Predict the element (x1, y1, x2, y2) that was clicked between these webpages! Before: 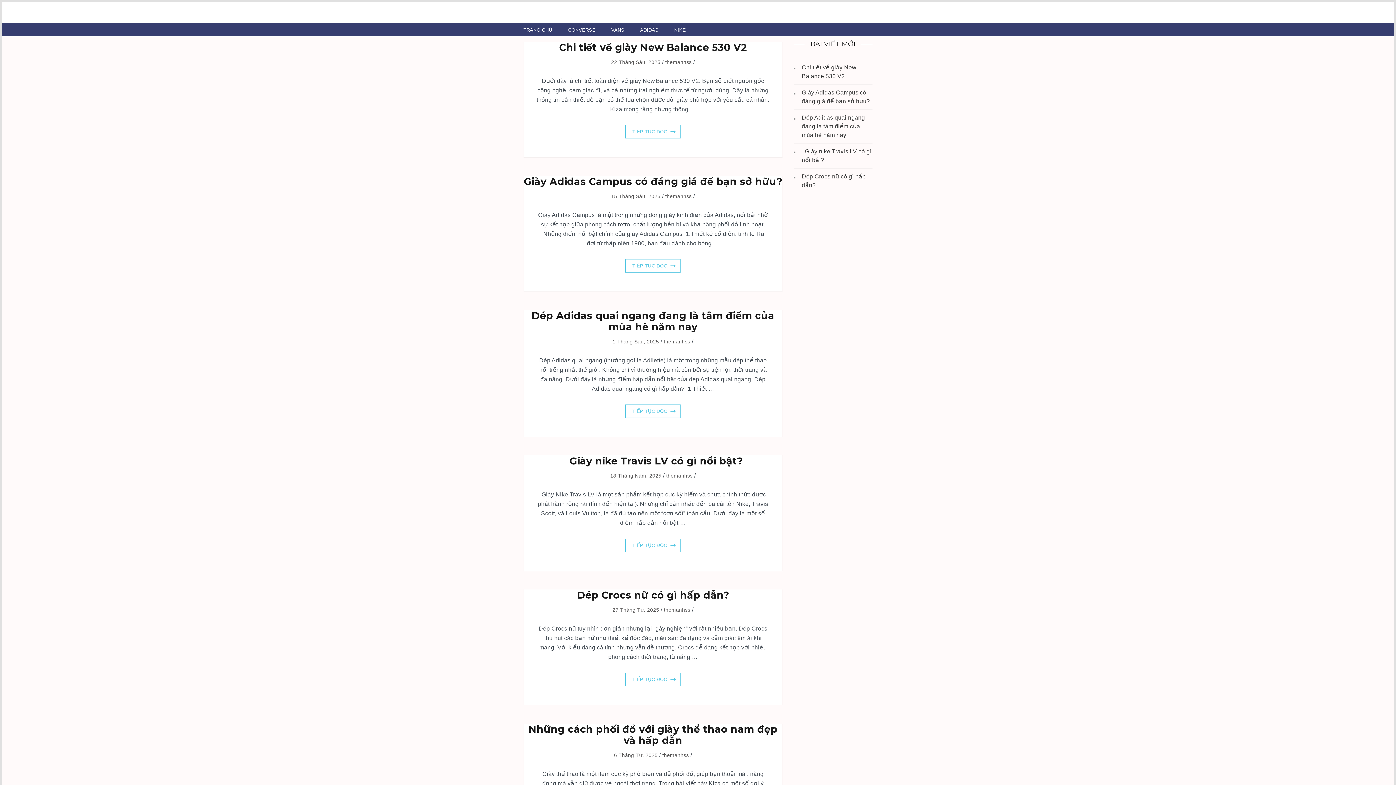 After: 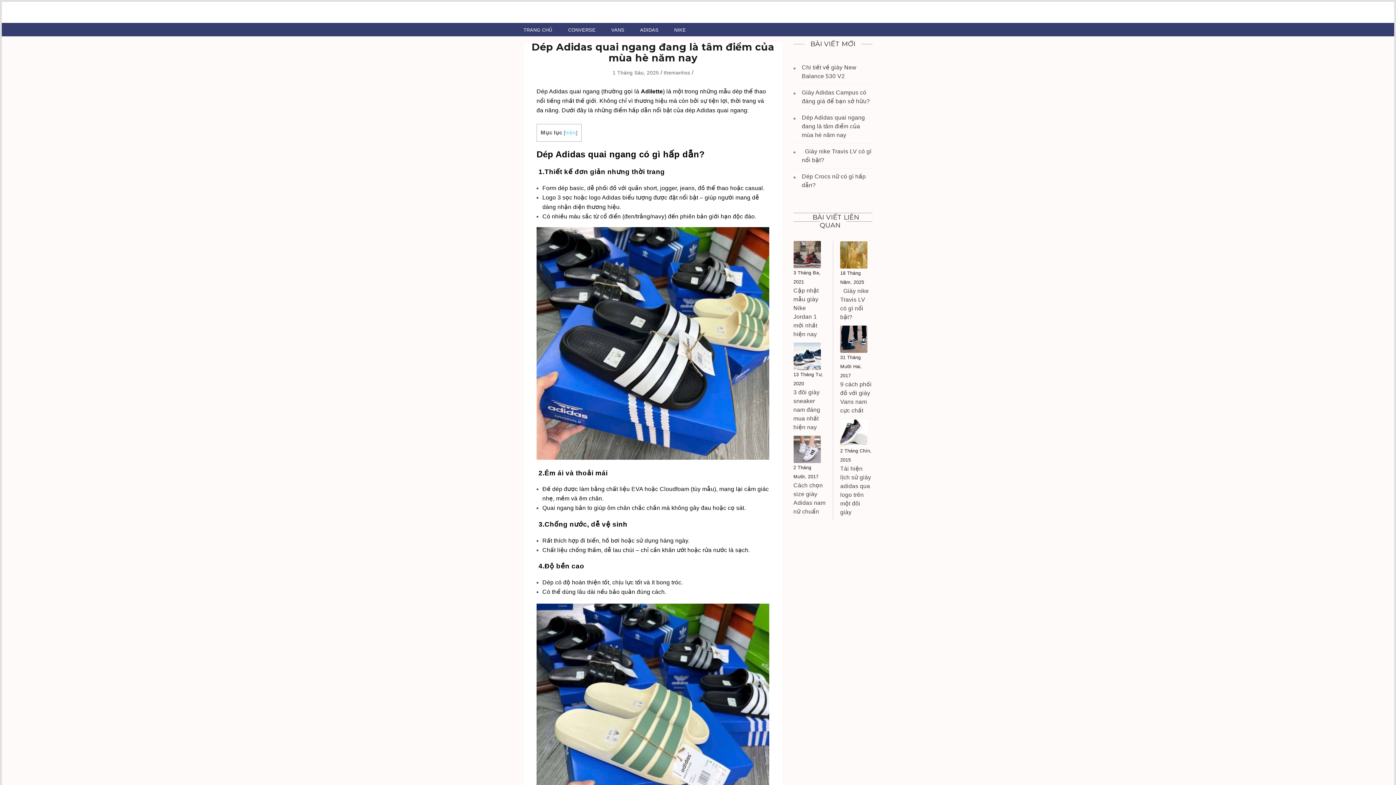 Action: bbox: (612, 338, 659, 344) label: 1 Tháng Sáu, 2025